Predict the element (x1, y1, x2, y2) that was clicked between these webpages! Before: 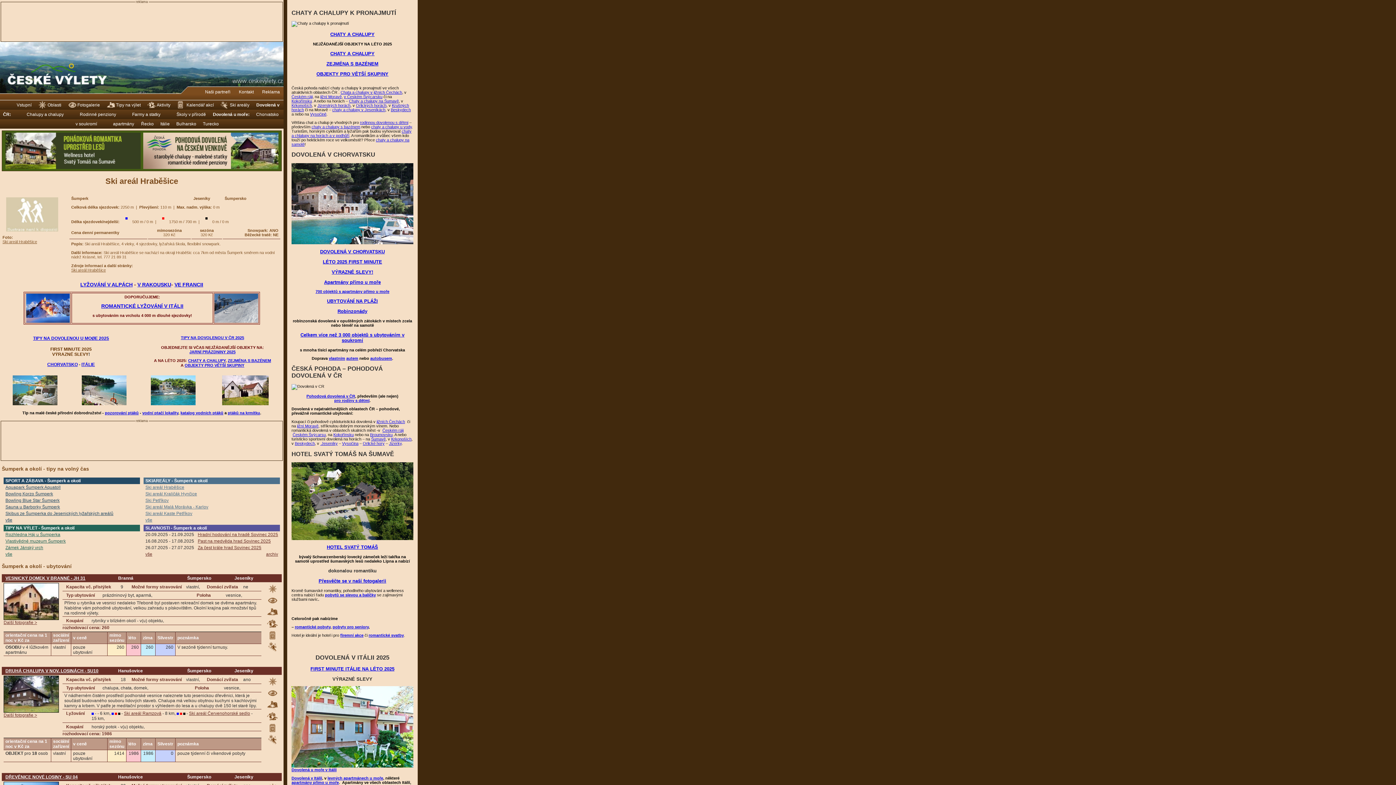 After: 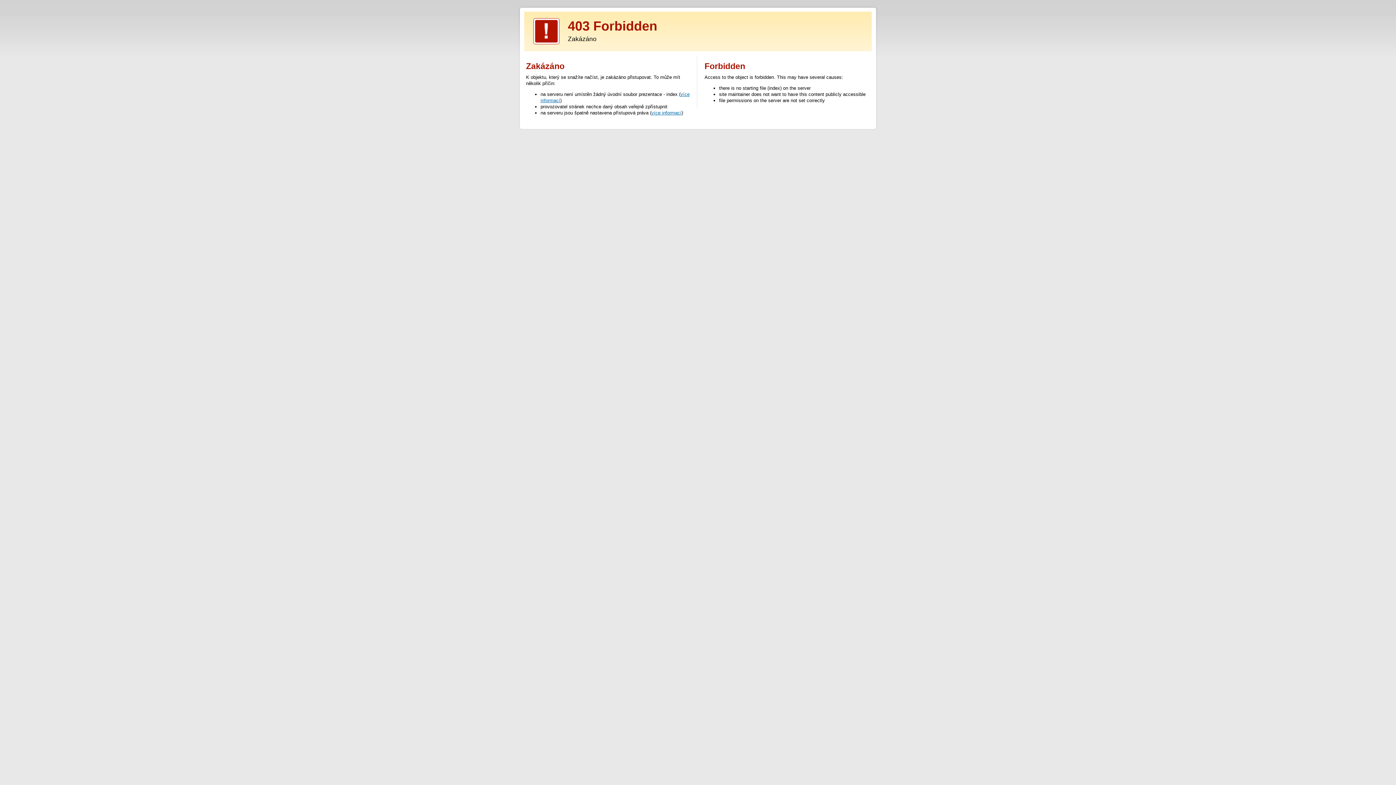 Action: label: Kokořínsku bbox: (333, 432, 353, 437)